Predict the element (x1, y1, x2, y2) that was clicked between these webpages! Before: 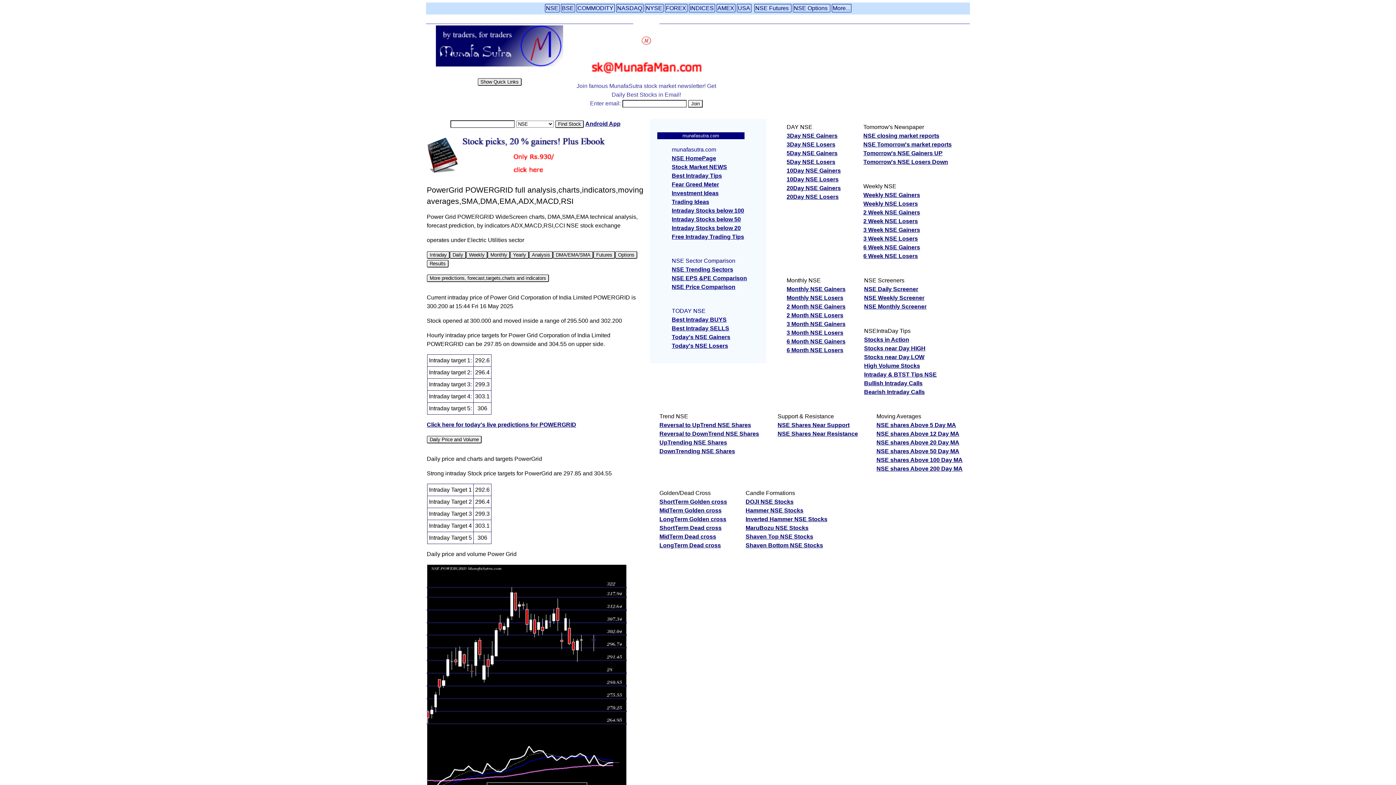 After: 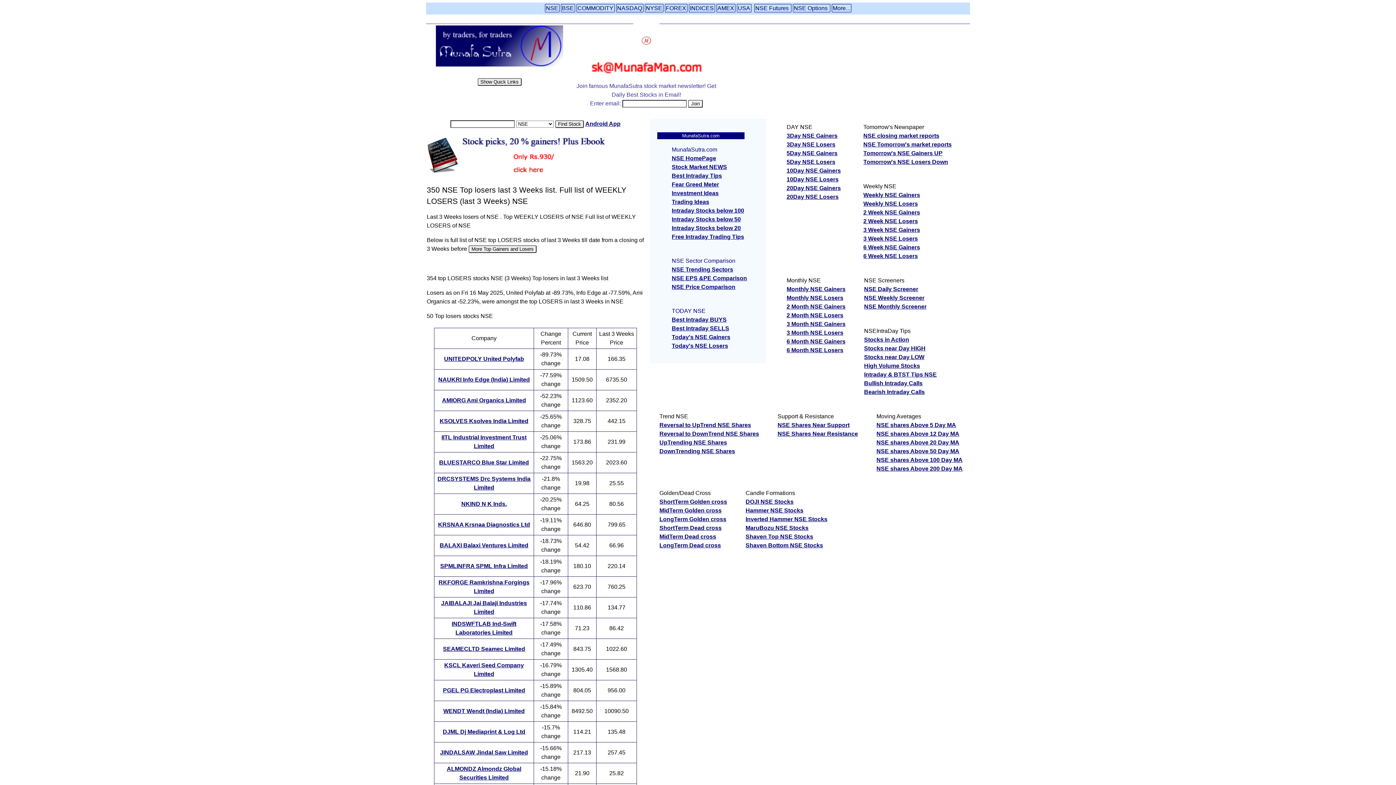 Action: bbox: (863, 235, 918, 241) label: 3 Week NSE Losers